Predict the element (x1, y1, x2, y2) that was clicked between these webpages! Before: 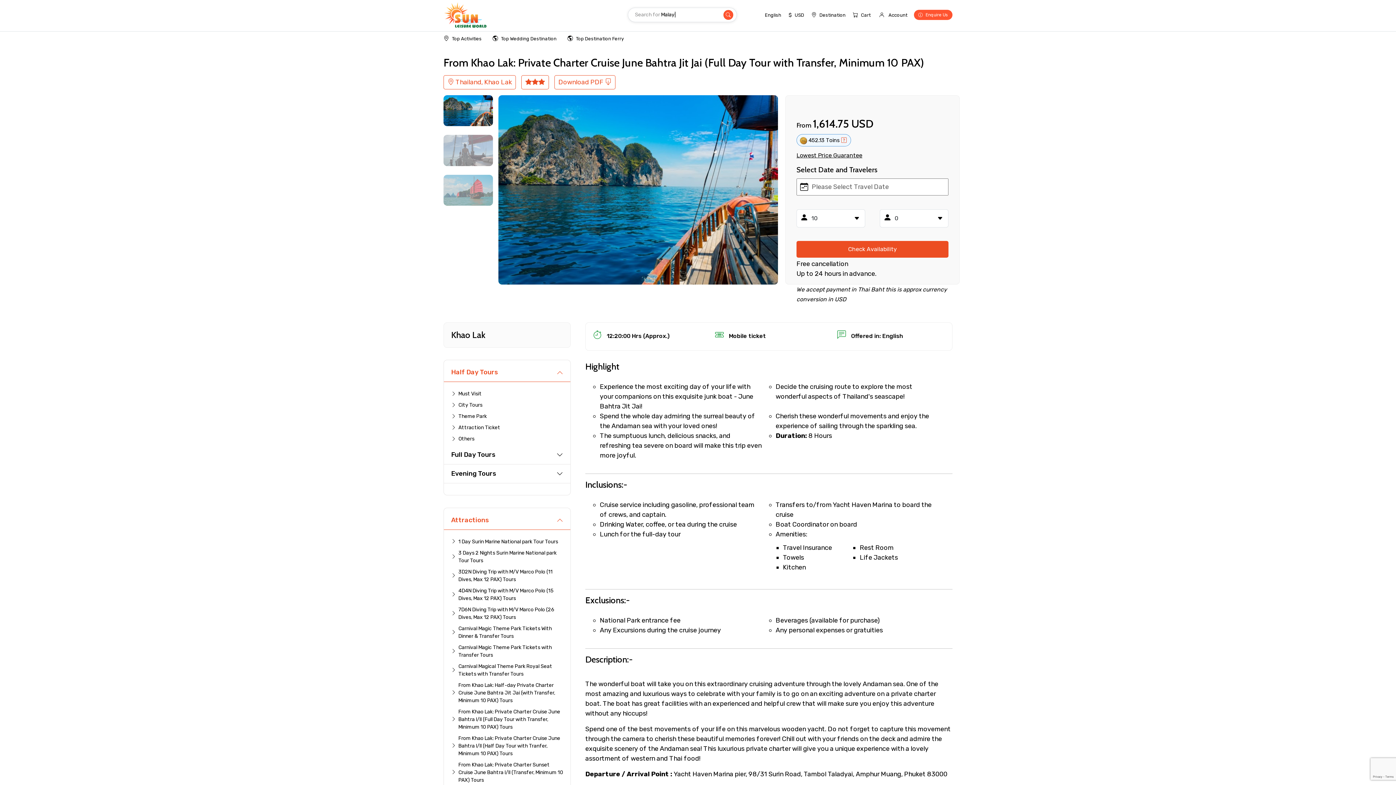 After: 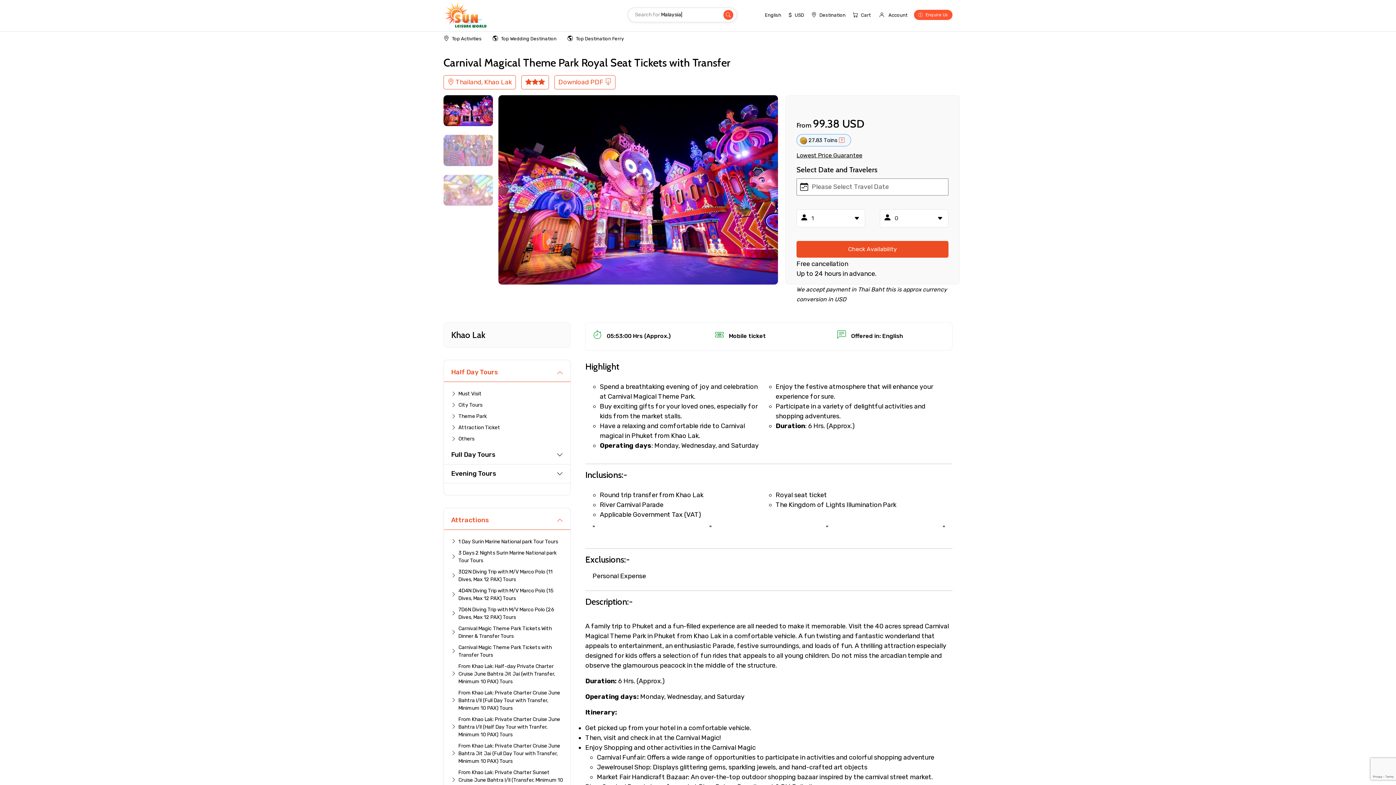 Action: label: Carnival Magical Theme Park Royal Seat Tickets with Transfer Tours bbox: (451, 662, 563, 678)